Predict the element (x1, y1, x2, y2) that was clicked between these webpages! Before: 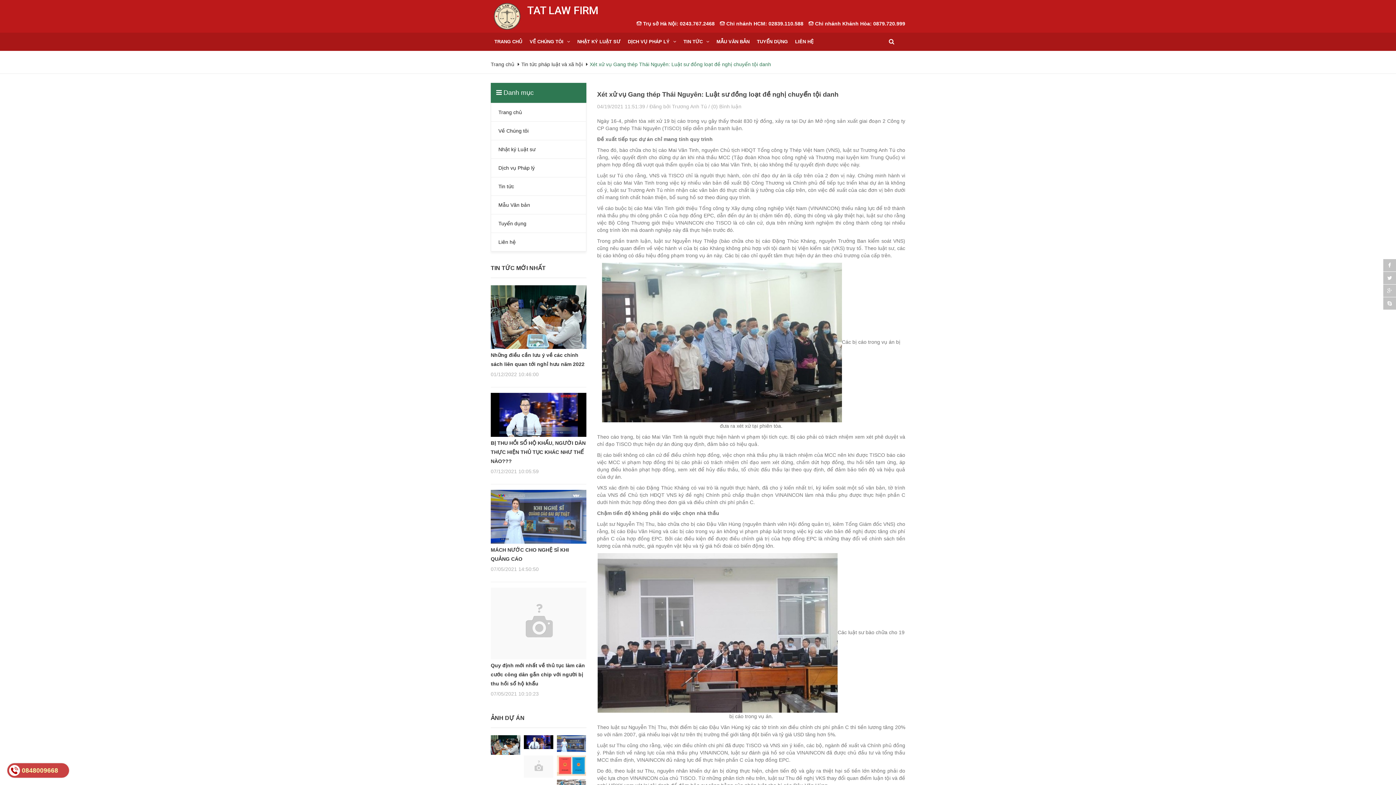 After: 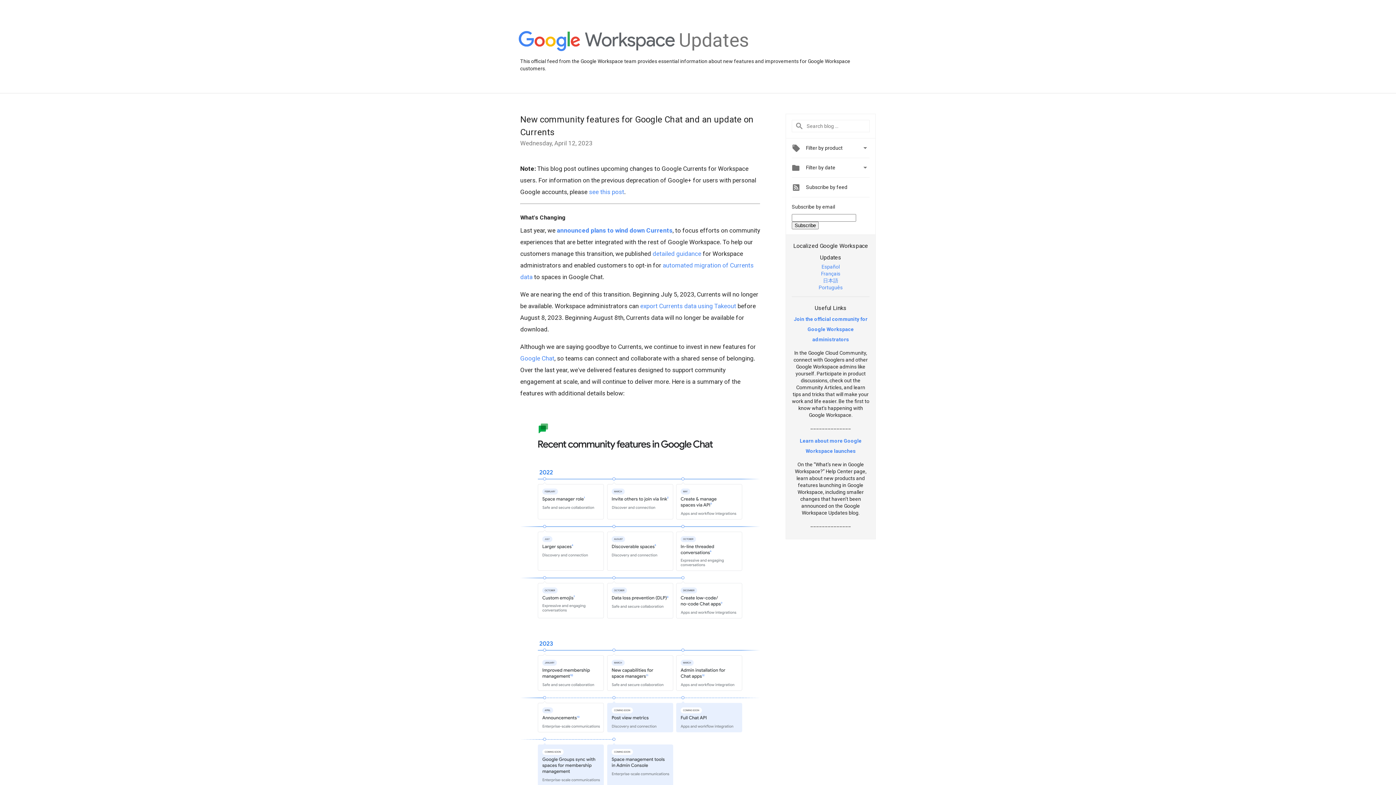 Action: bbox: (1383, 284, 1396, 297)